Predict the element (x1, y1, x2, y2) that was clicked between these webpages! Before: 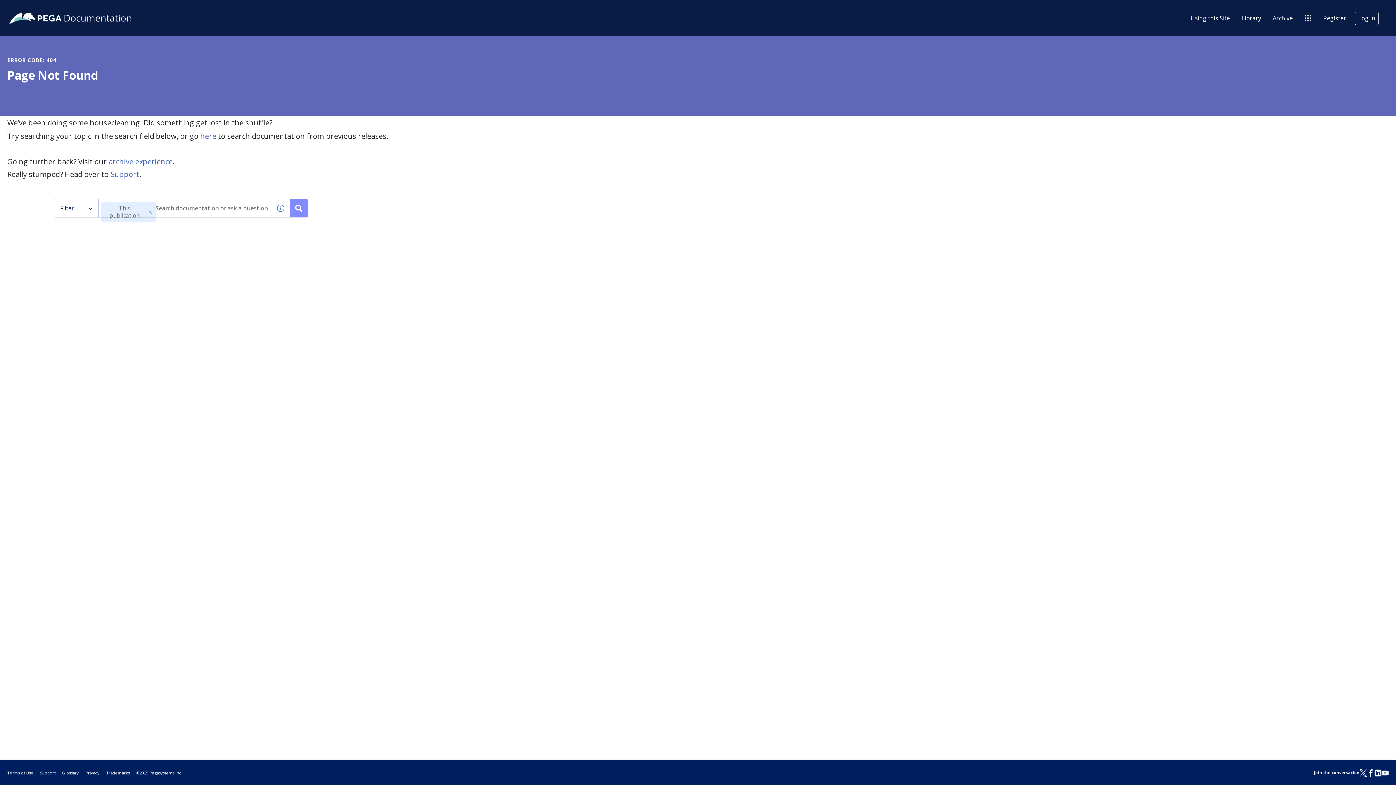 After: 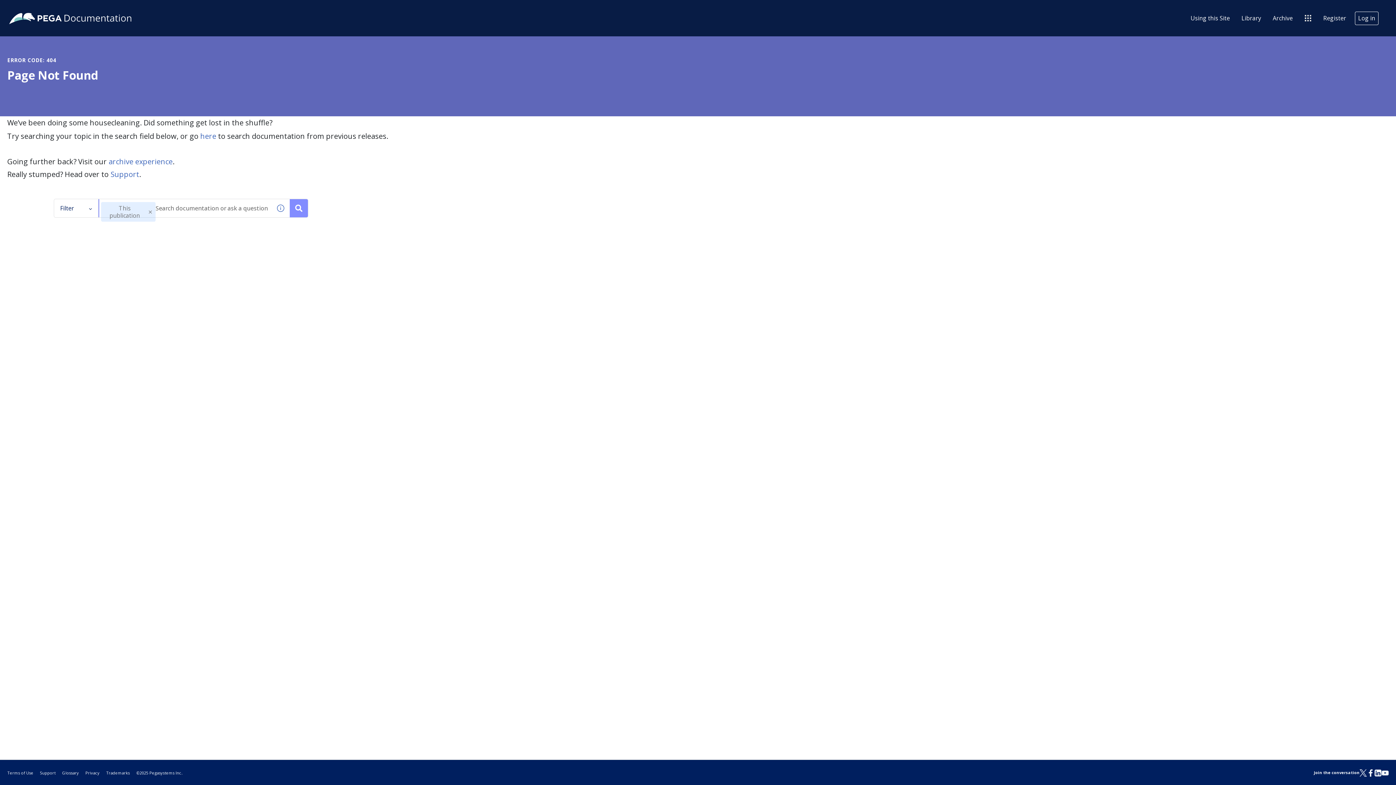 Action: label: Skip to search bbox: (66, 1, 109, 14)